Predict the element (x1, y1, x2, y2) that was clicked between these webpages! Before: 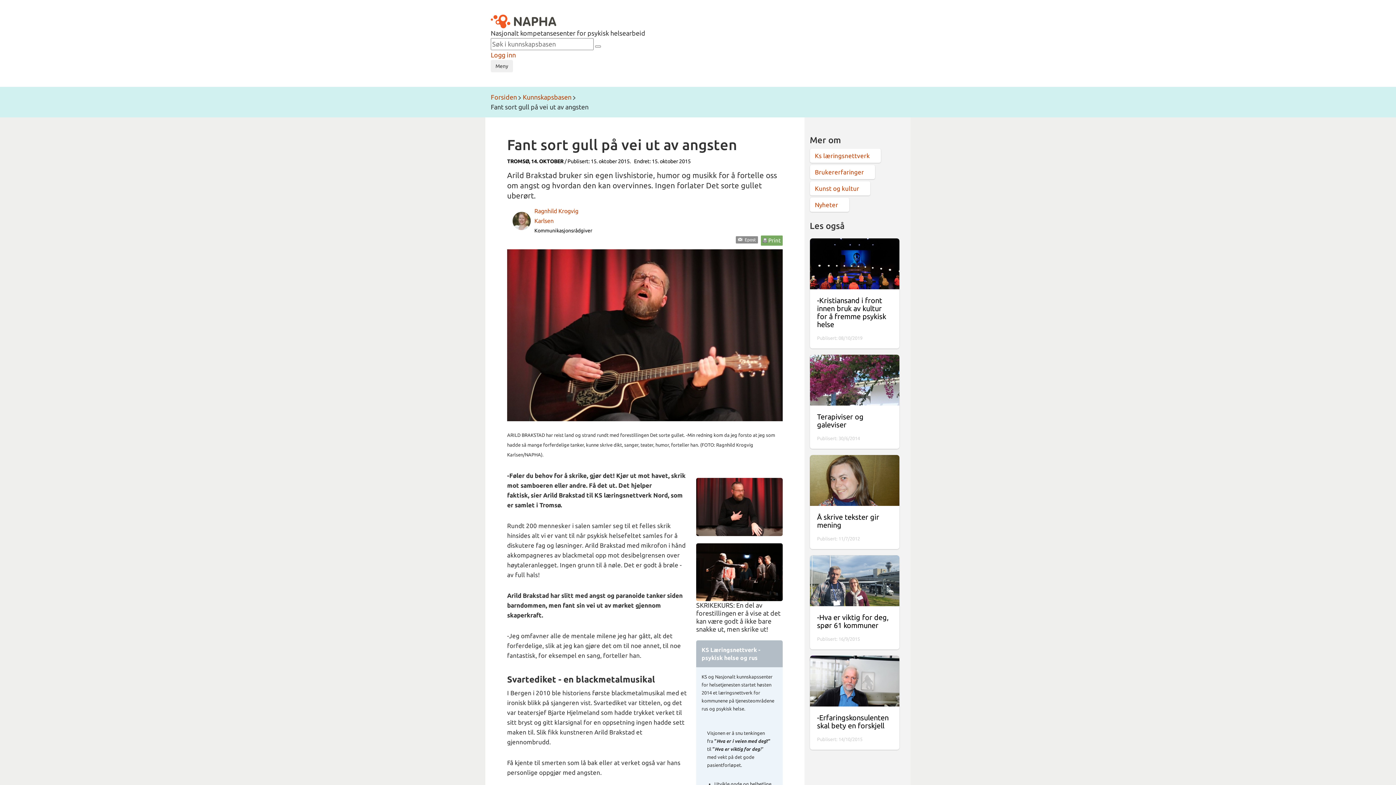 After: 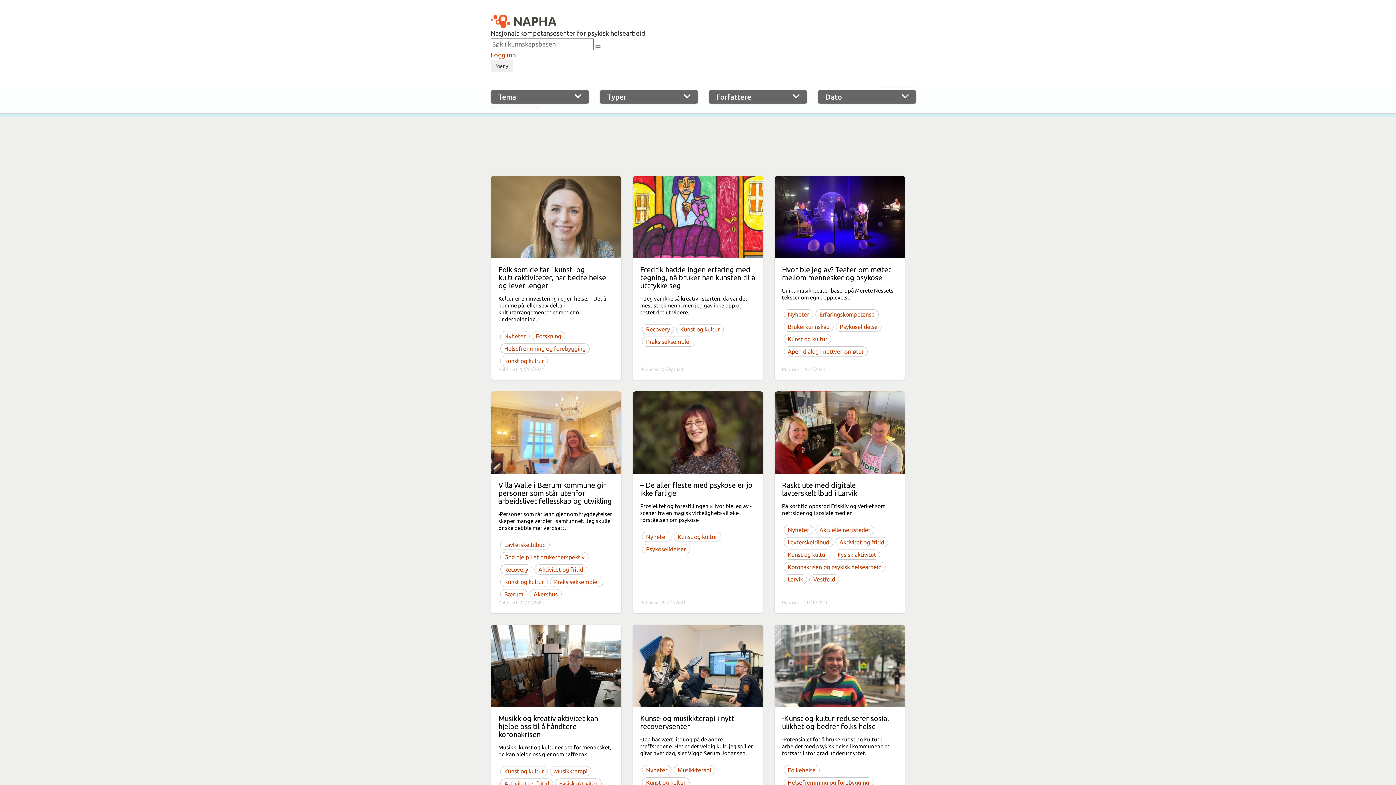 Action: label: Kunst og kultur bbox: (810, 181, 870, 195)